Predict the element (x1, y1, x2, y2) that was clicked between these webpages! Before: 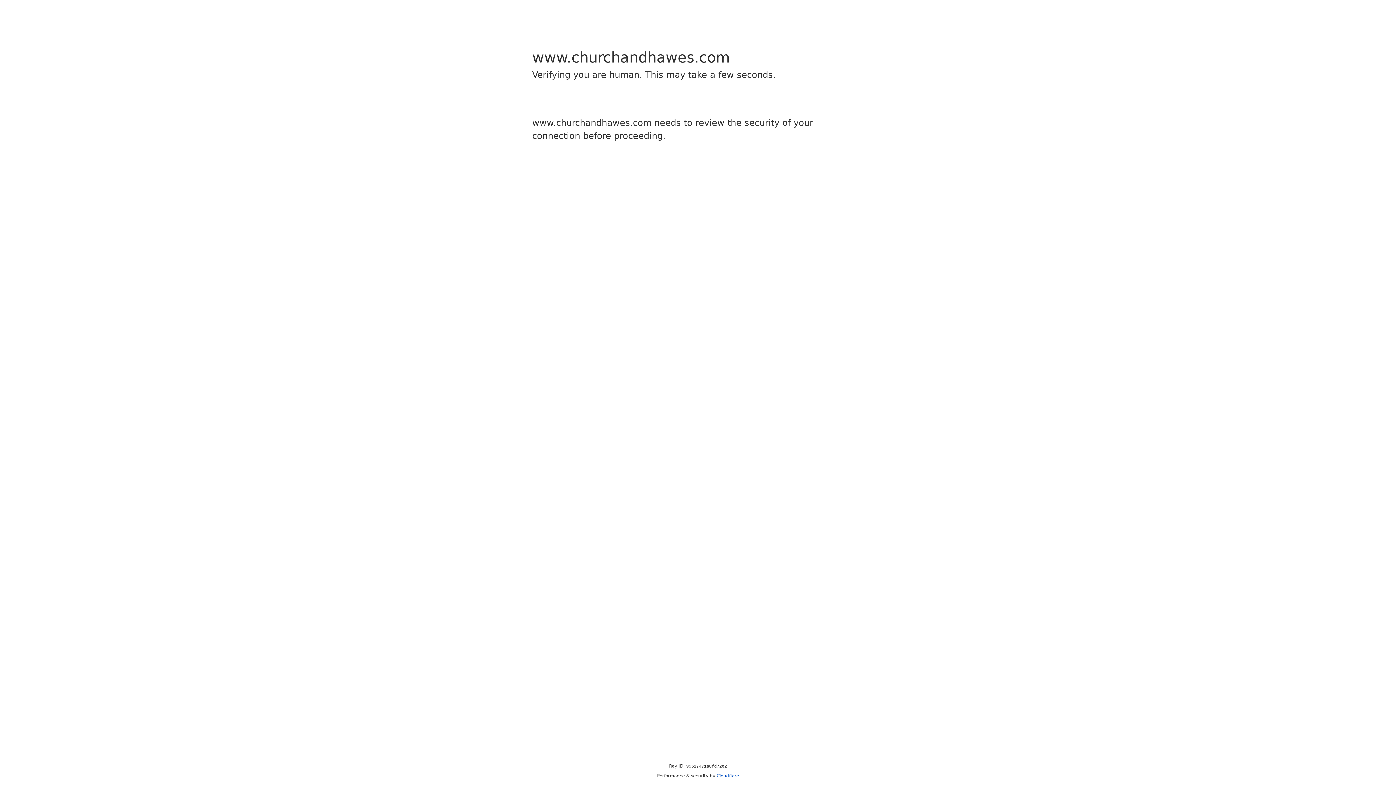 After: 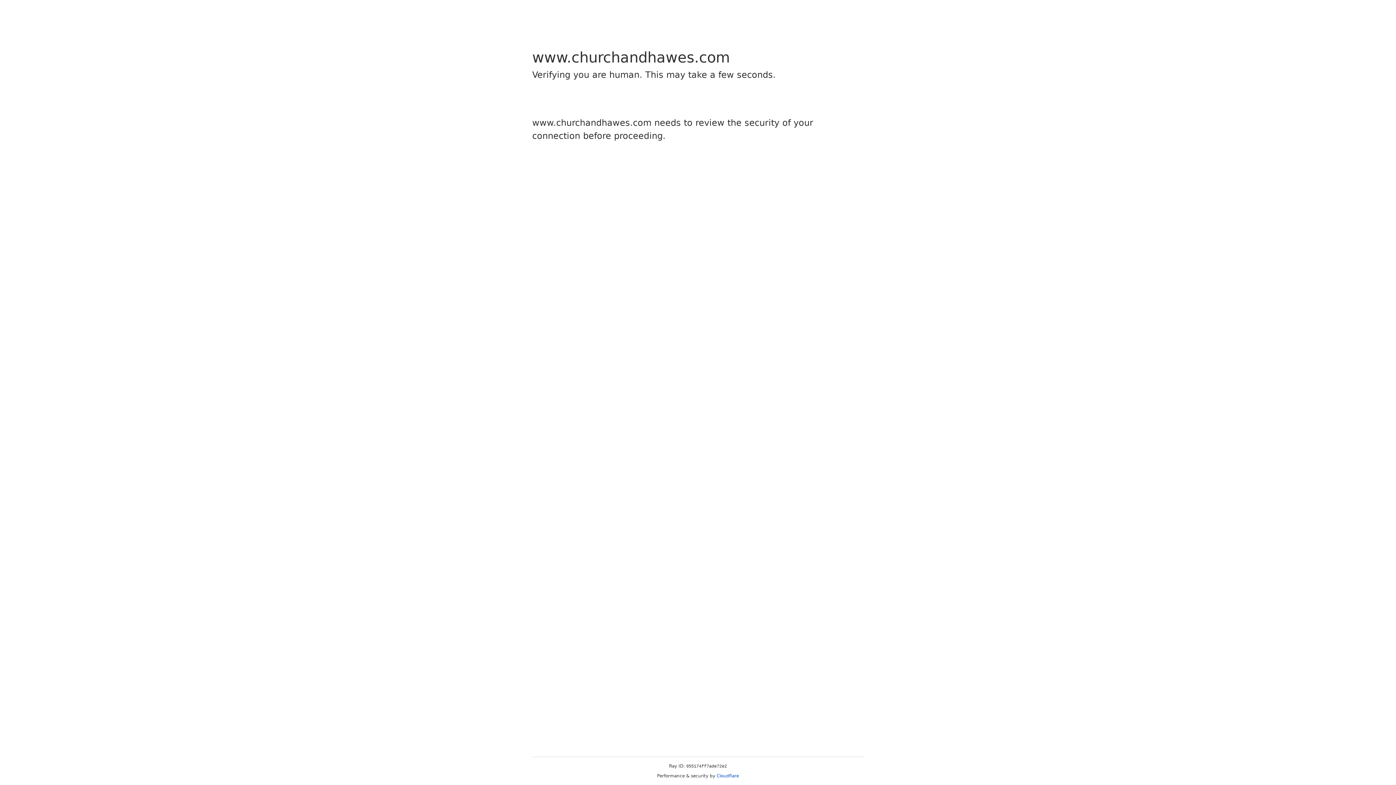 Action: bbox: (716, 773, 739, 778) label: Cloudflare